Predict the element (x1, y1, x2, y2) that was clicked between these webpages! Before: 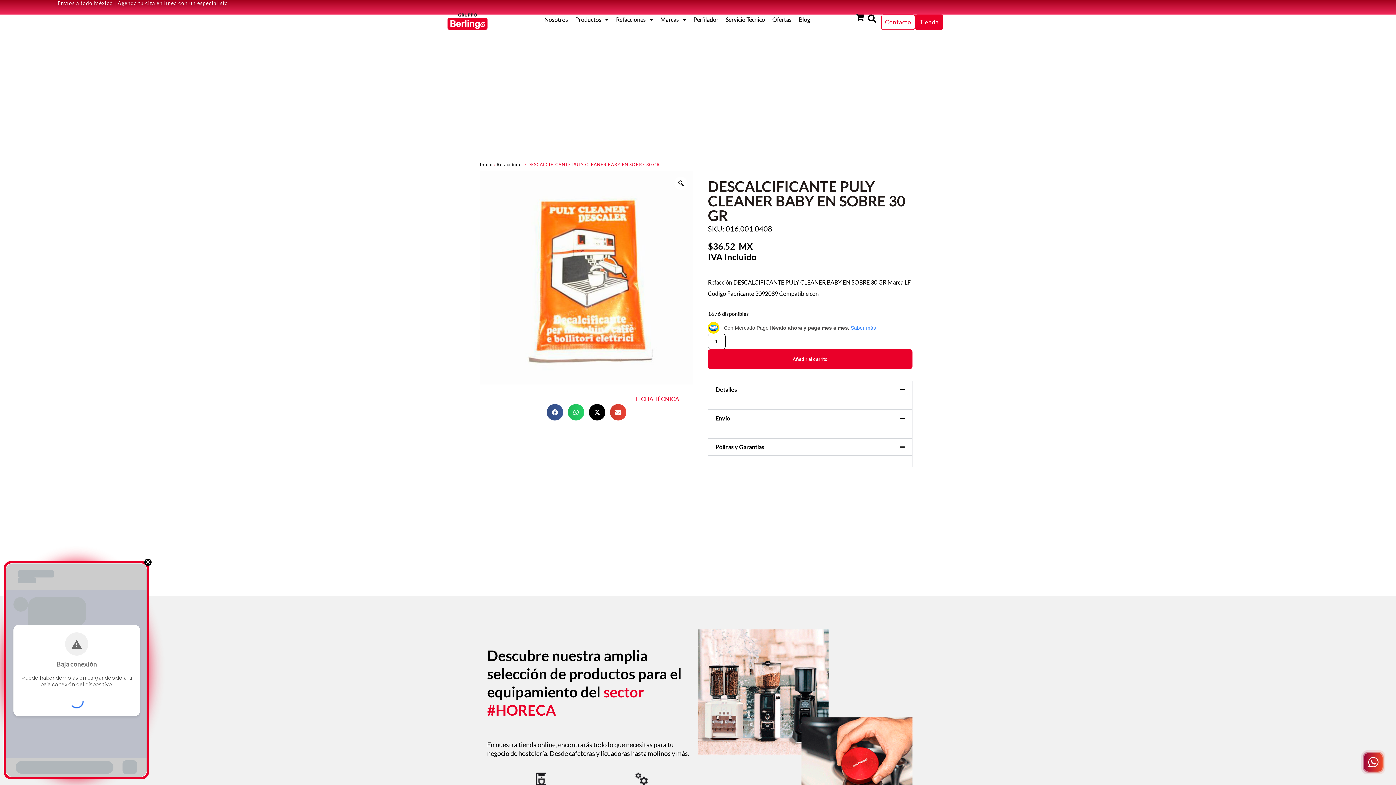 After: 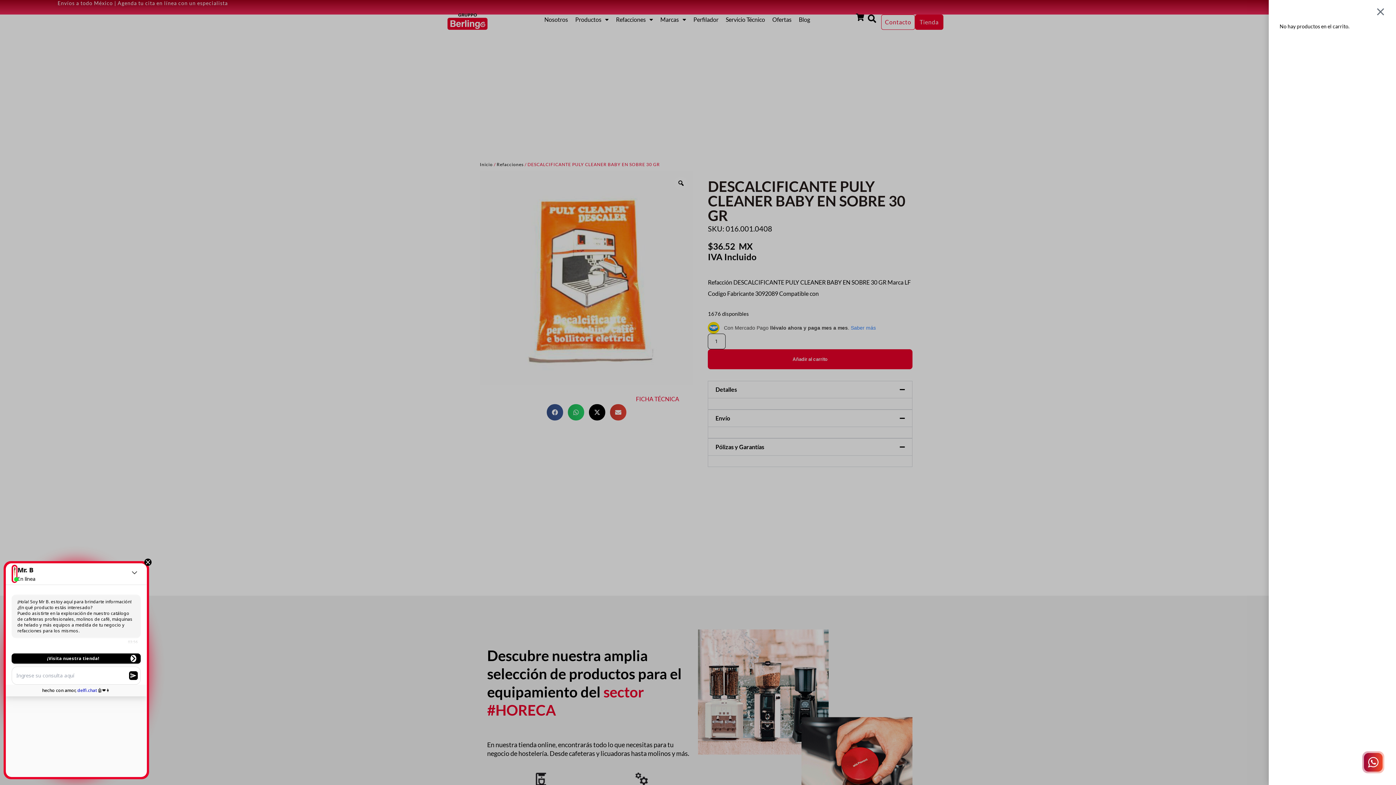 Action: label: Carrito bbox: (856, 13, 864, 21)